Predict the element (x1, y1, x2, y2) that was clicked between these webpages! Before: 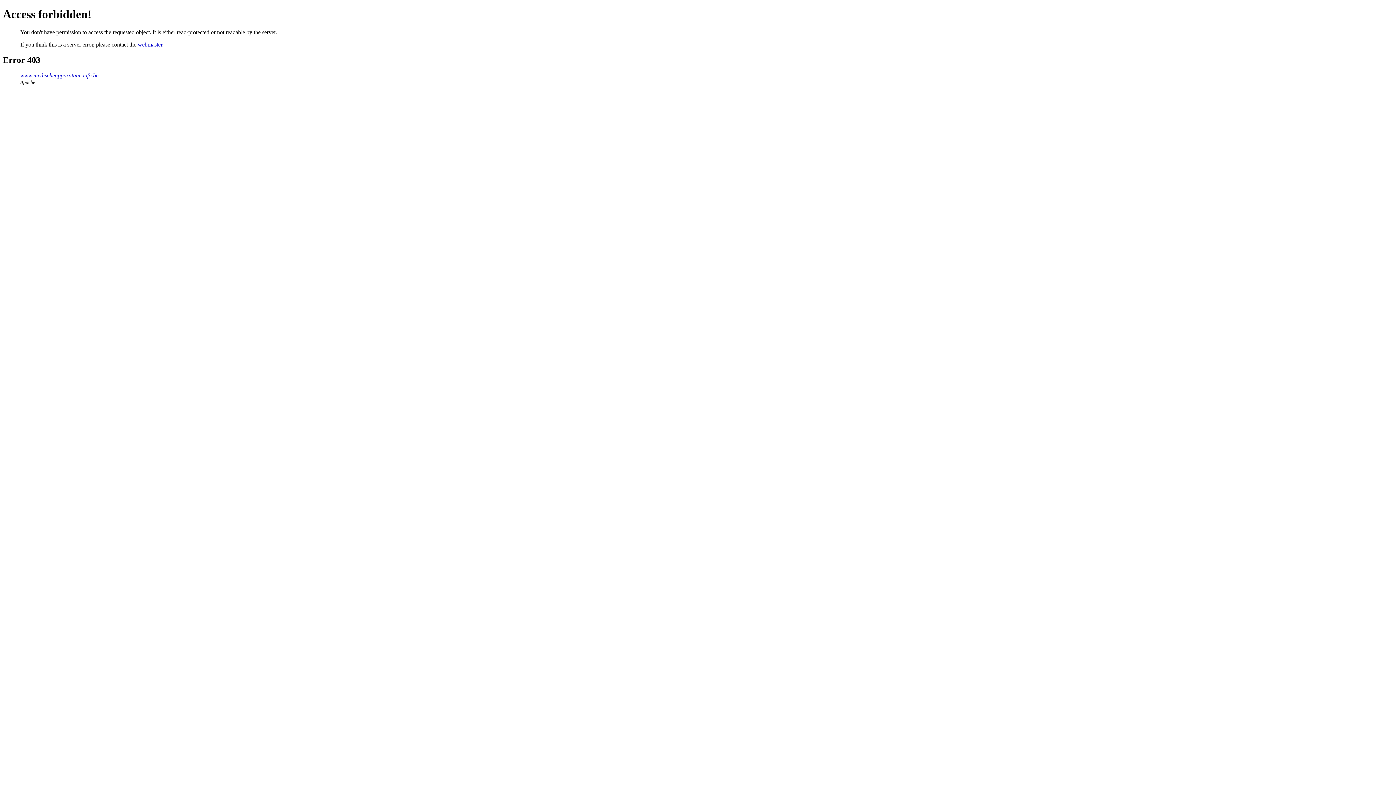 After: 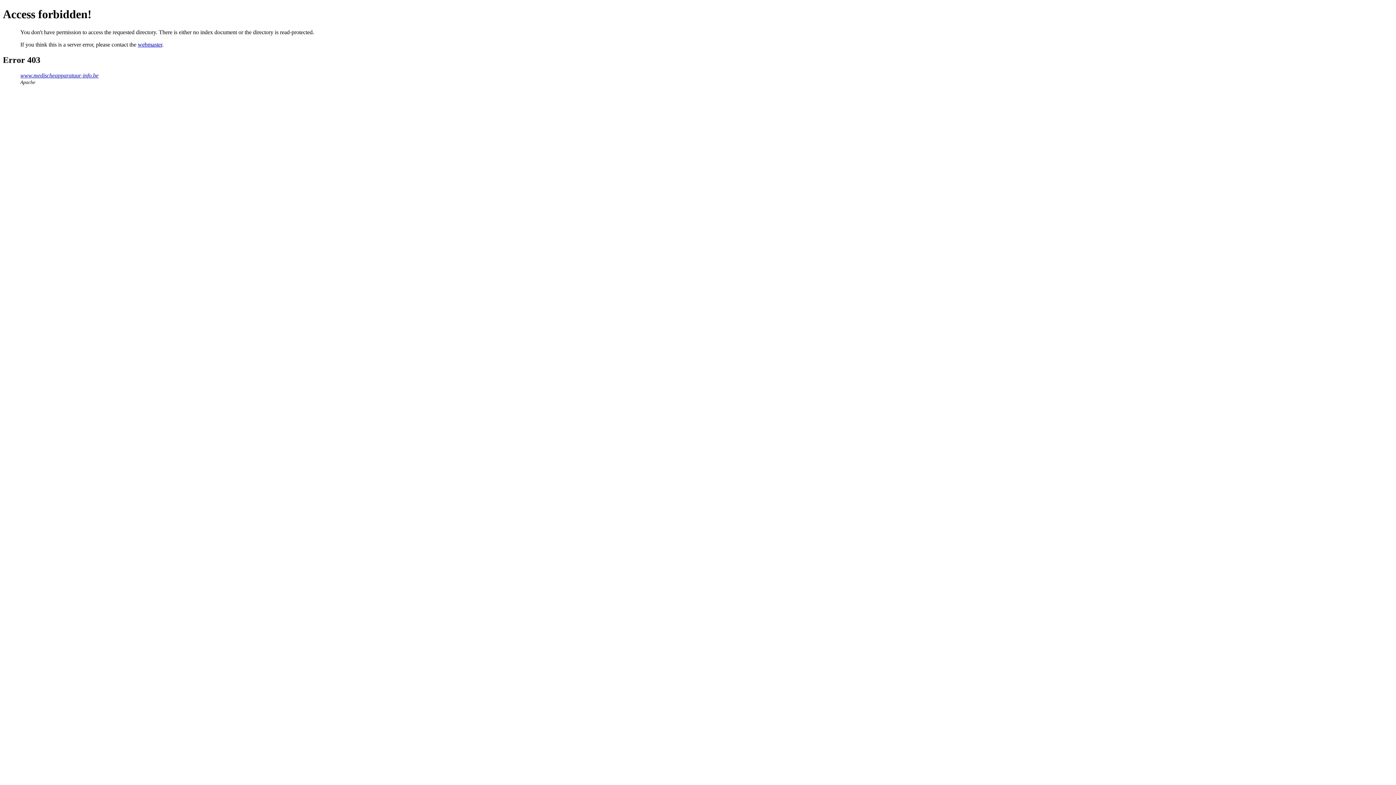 Action: label: www.medischeapparatuur-info.be bbox: (20, 72, 98, 78)